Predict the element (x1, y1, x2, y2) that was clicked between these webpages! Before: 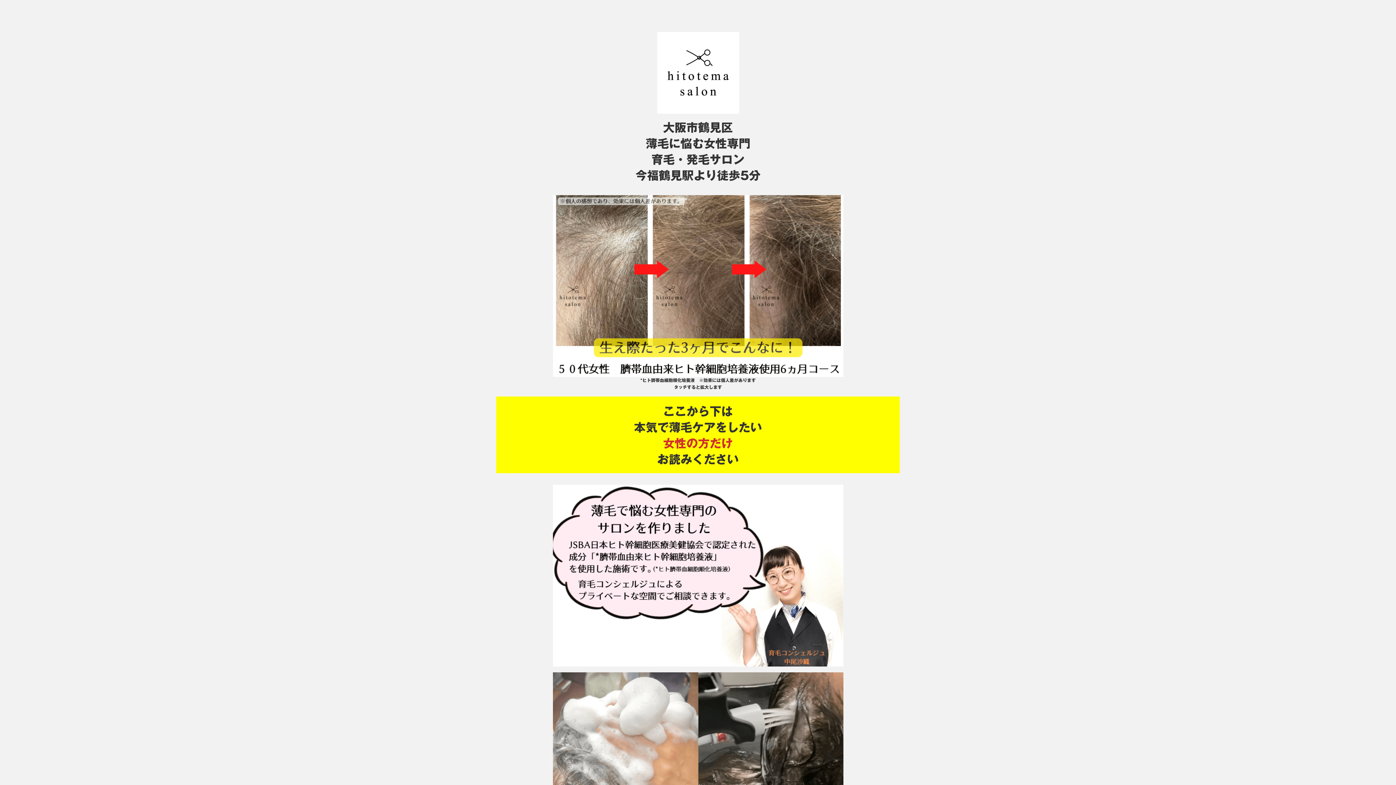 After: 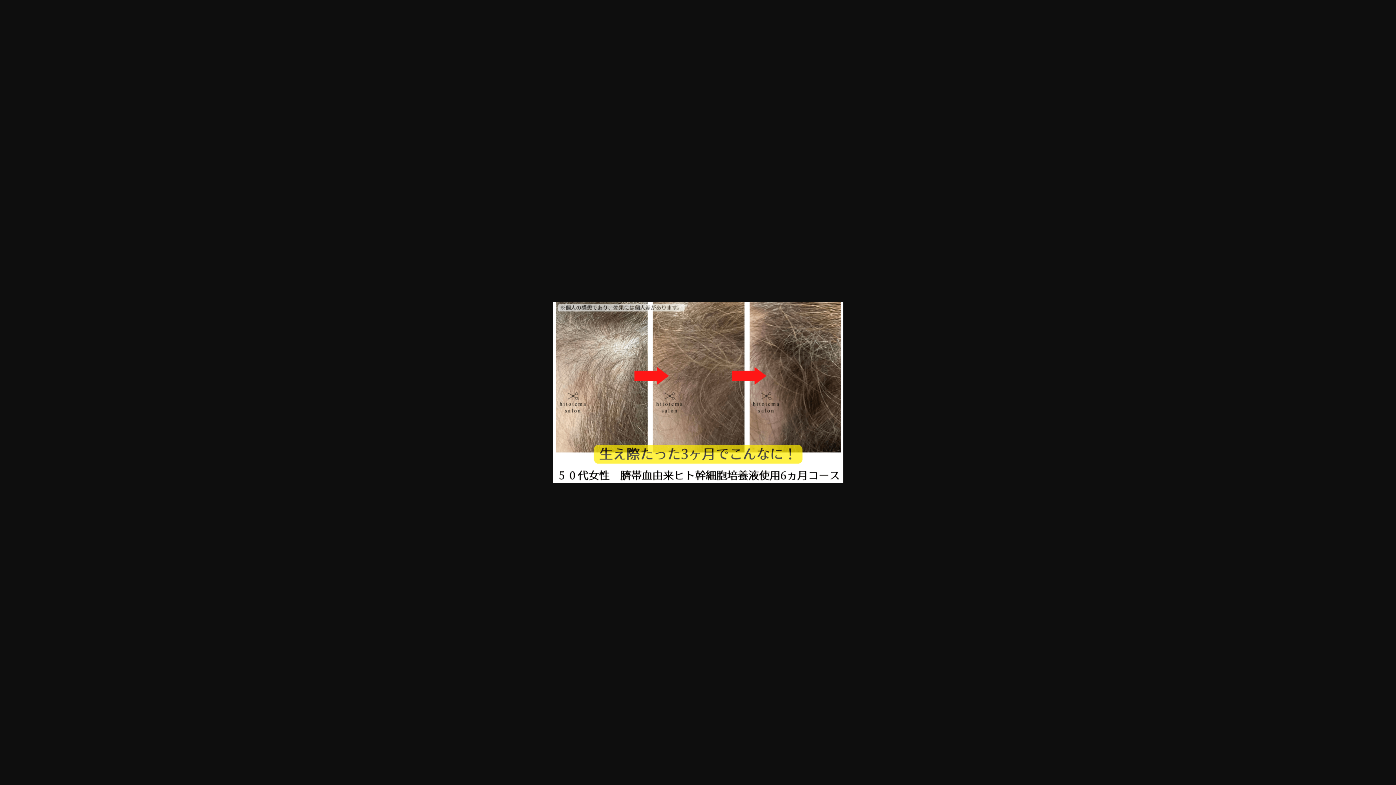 Action: bbox: (552, 195, 843, 377)